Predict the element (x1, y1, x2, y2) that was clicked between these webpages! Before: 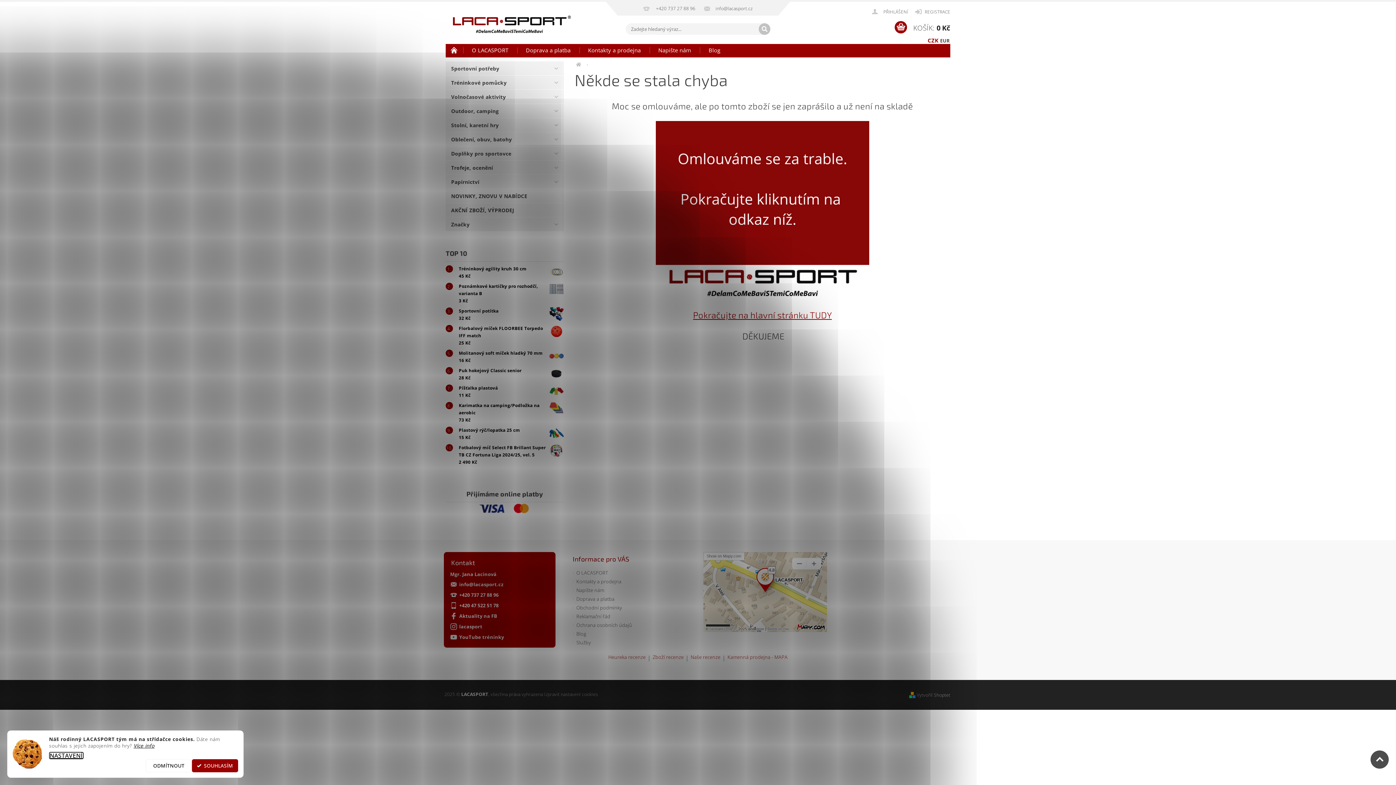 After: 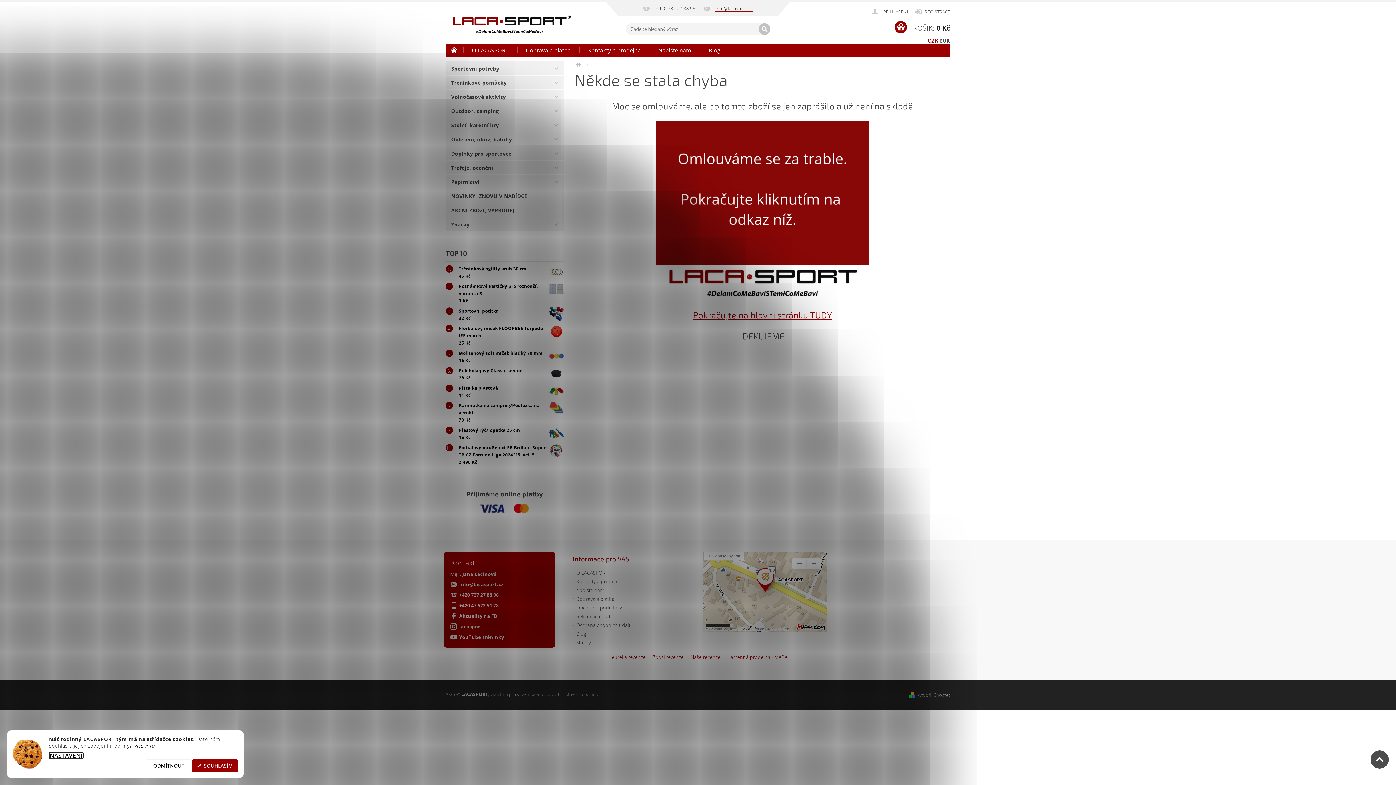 Action: label: info@lacasport.cz bbox: (704, 6, 753, 12)